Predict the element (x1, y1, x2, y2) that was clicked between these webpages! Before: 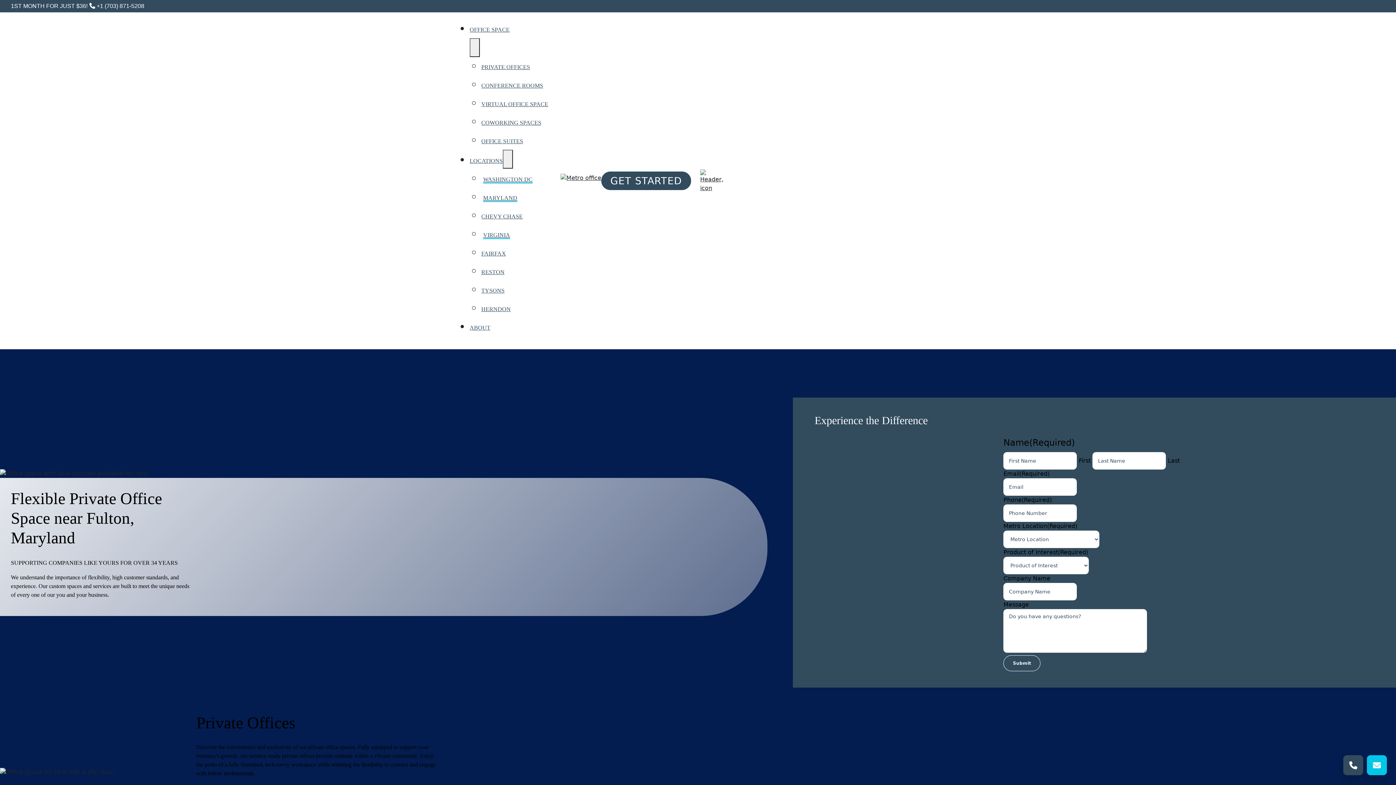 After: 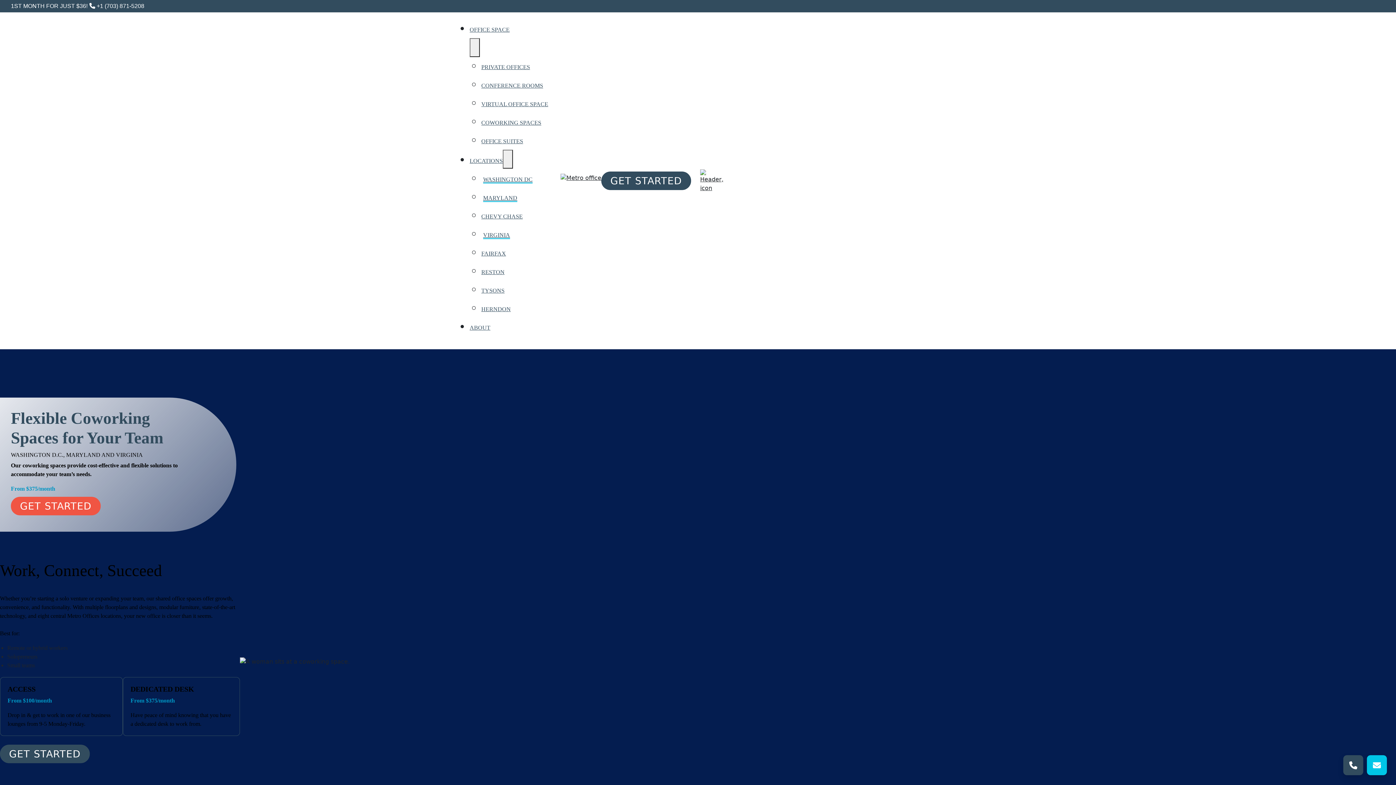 Action: label: COWORKING SPACES bbox: (481, 119, 541, 125)